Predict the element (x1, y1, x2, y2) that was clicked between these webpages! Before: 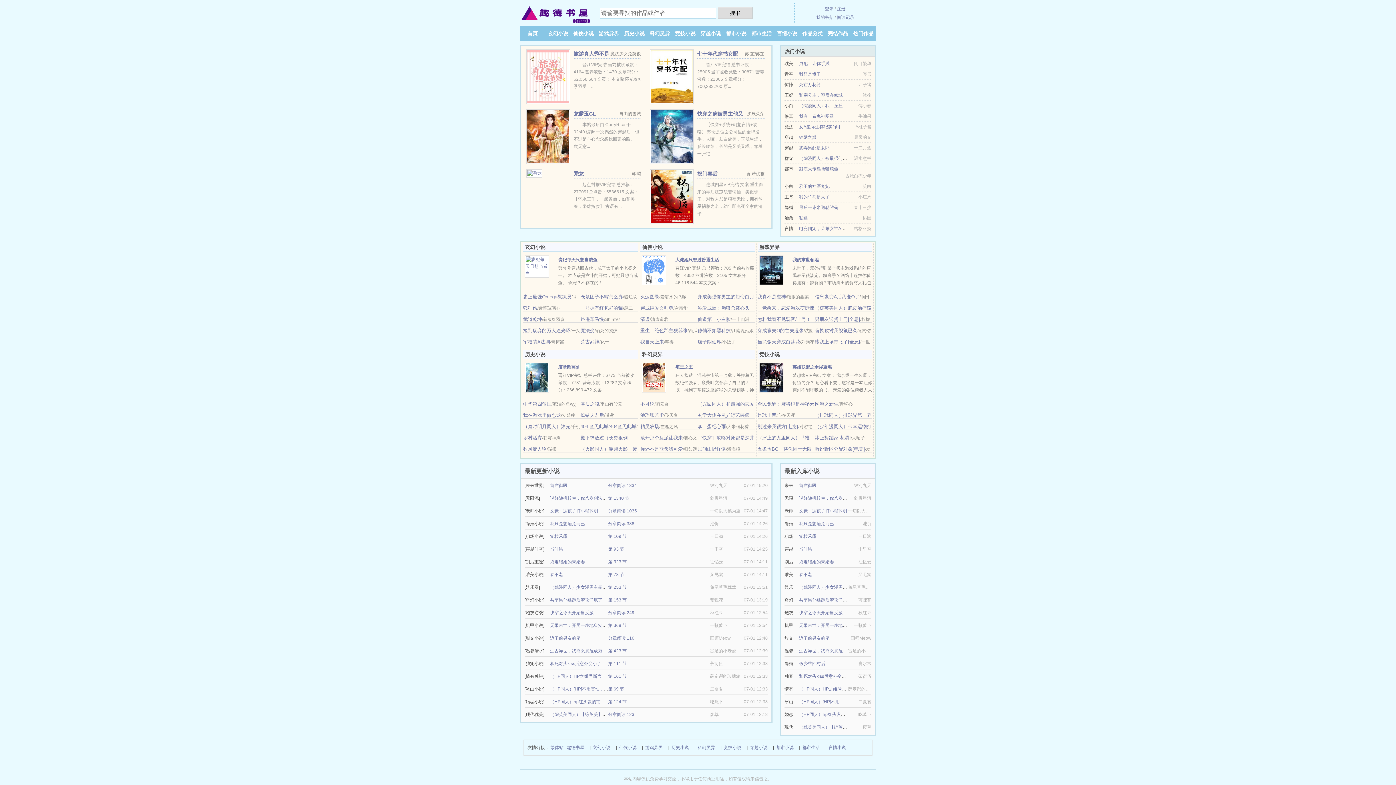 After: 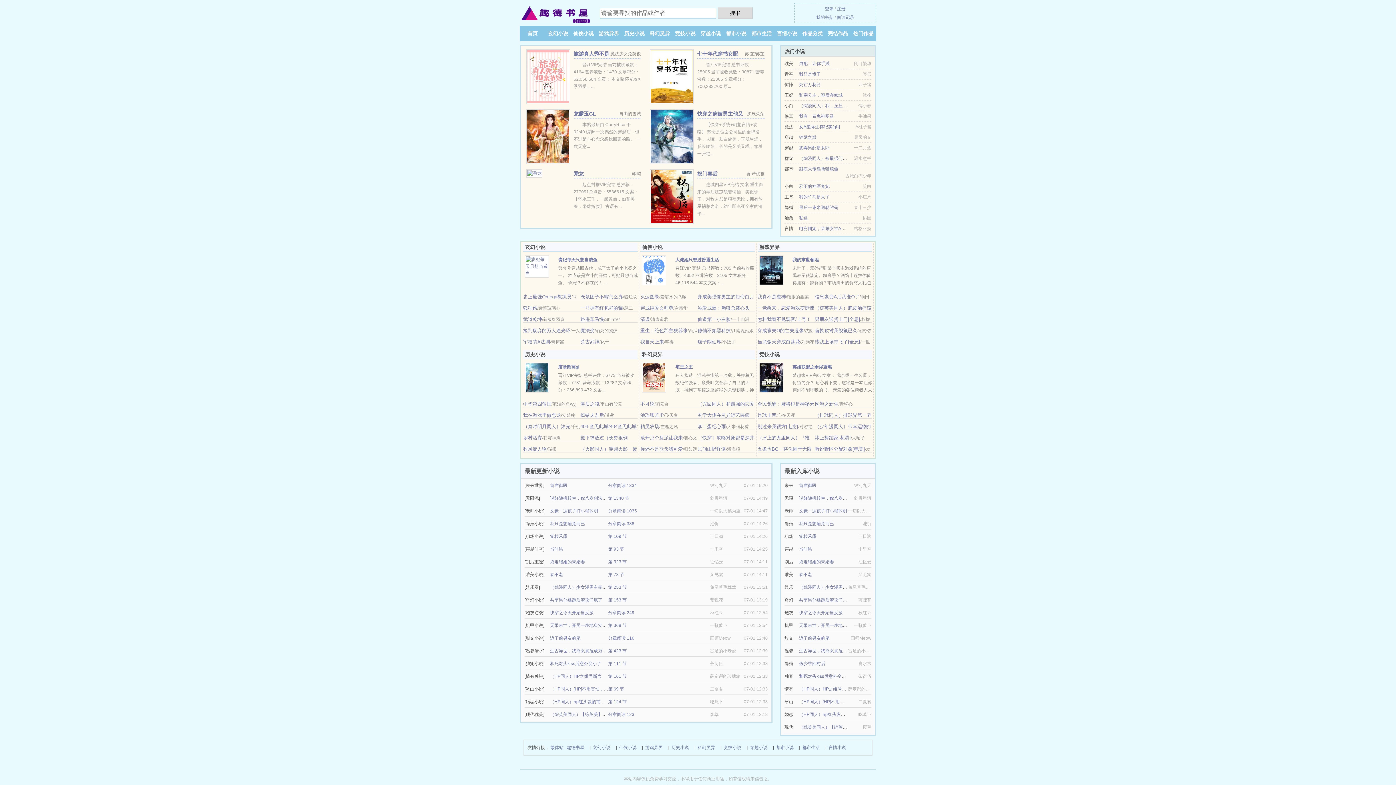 Action: label: 男配，让你手贱 bbox: (799, 61, 829, 66)